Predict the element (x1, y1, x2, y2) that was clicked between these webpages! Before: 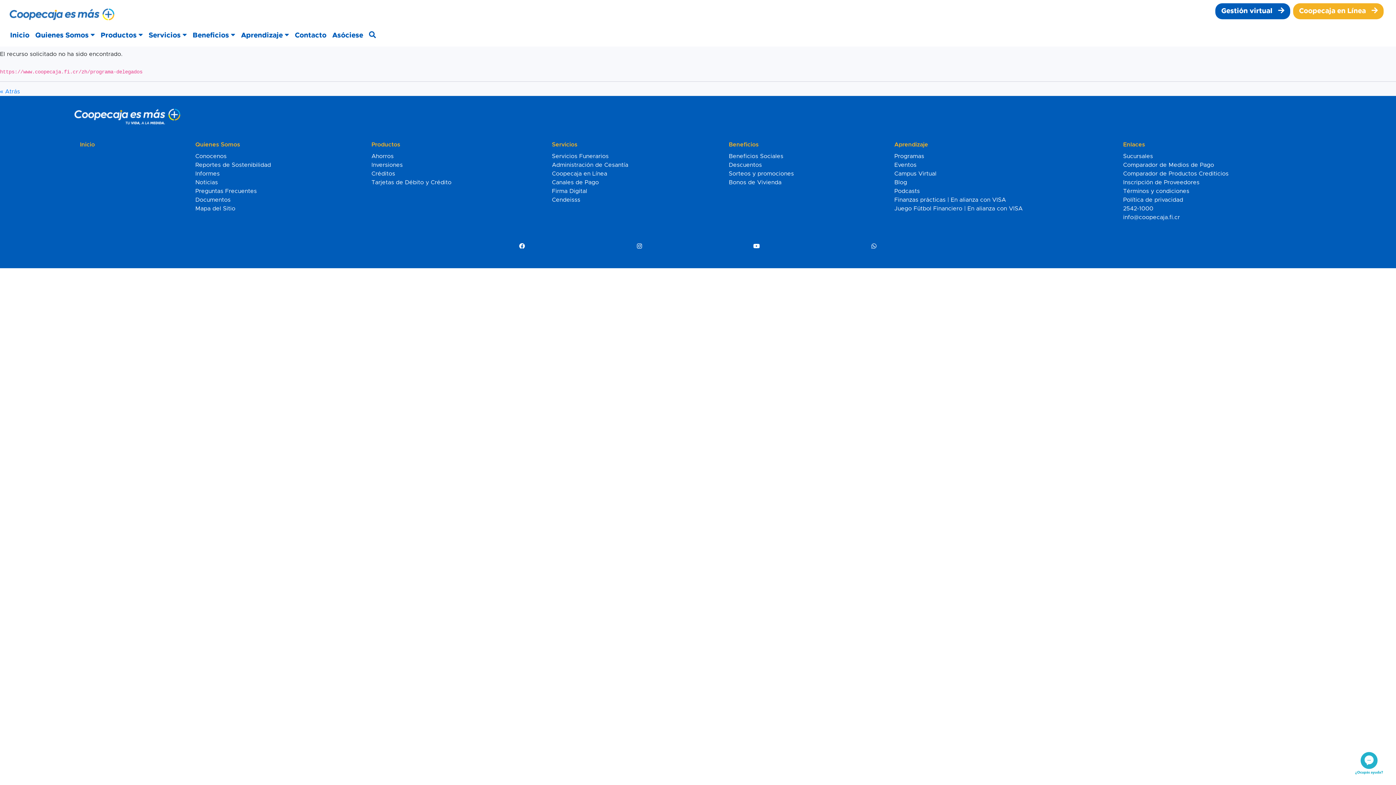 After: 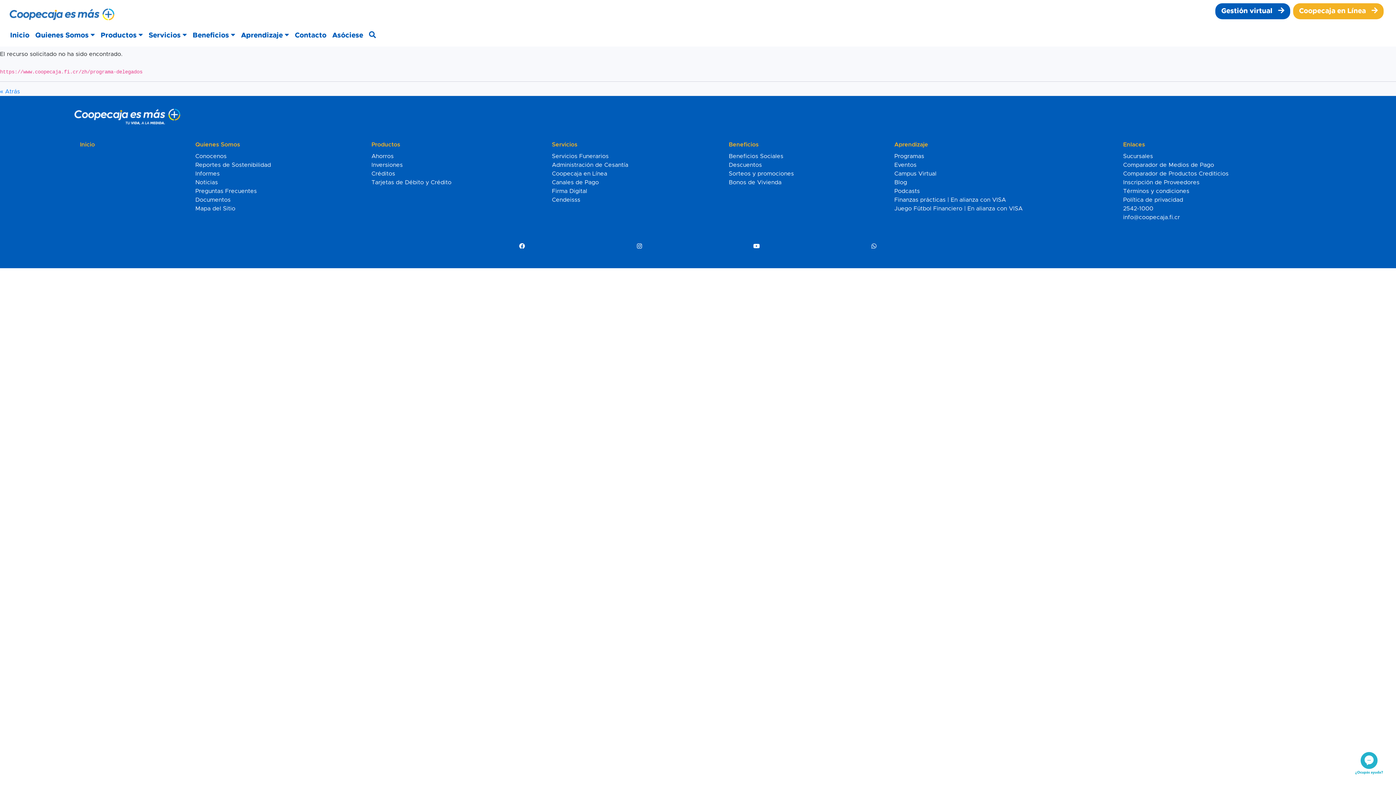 Action: bbox: (891, 137, 1120, 152) label: Aprendizaje